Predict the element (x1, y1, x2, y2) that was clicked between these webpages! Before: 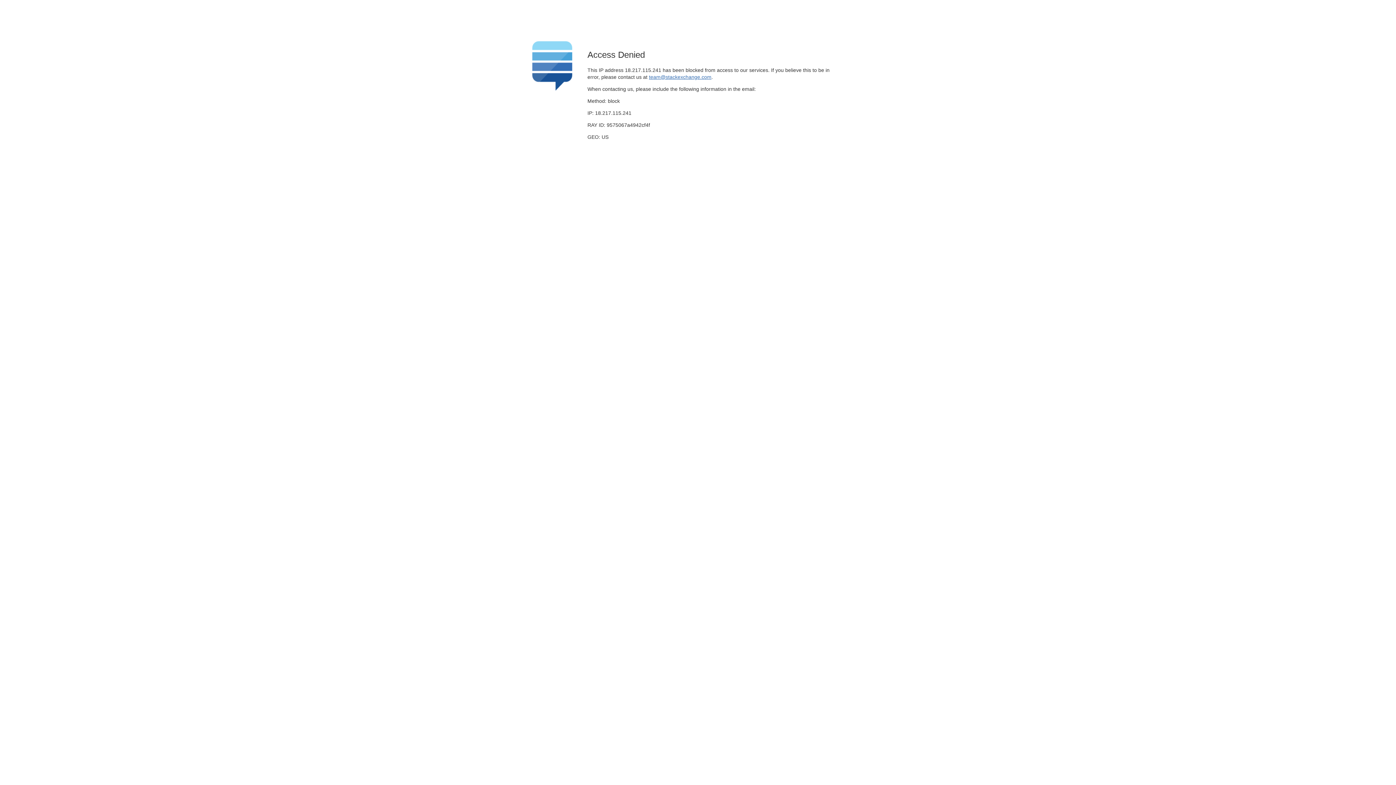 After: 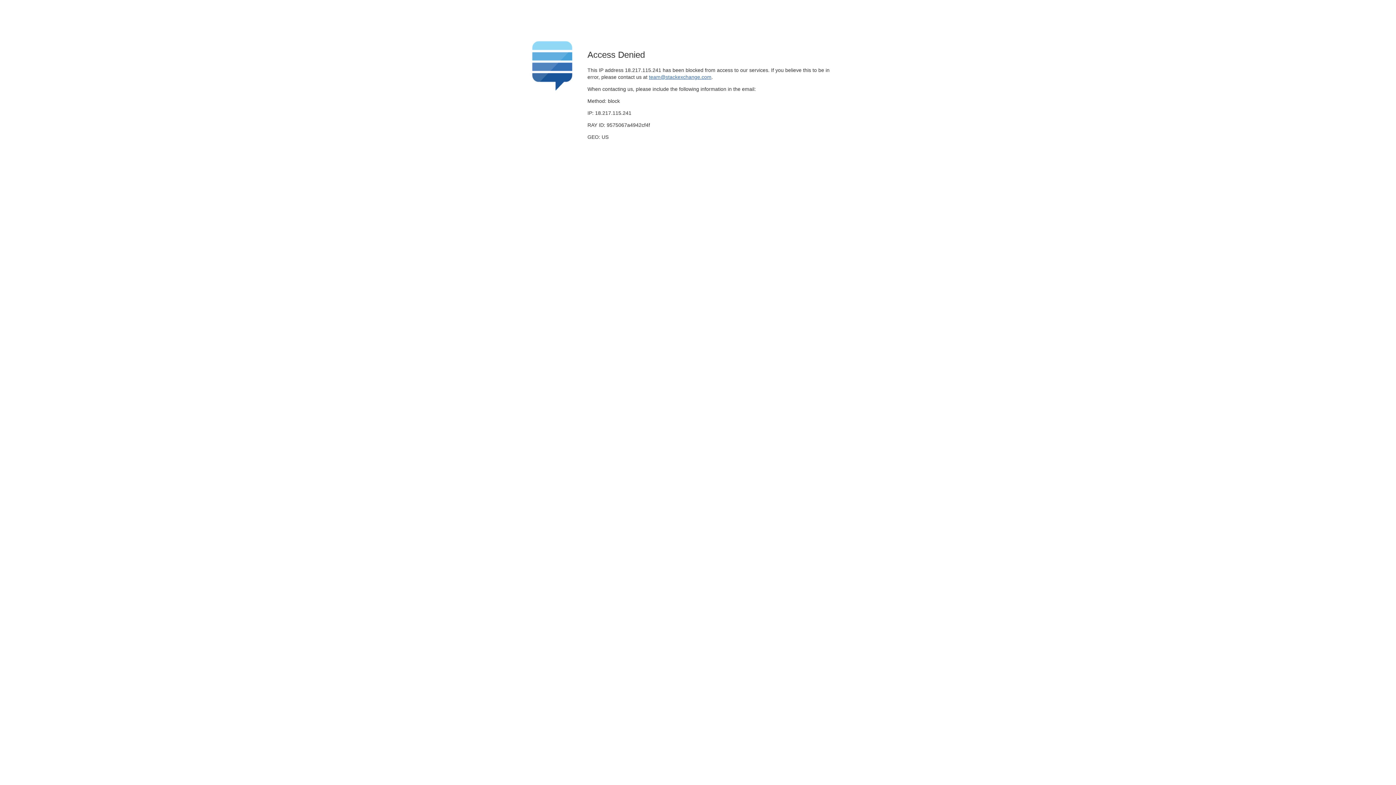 Action: label: team@stackexchange.com bbox: (649, 74, 711, 79)